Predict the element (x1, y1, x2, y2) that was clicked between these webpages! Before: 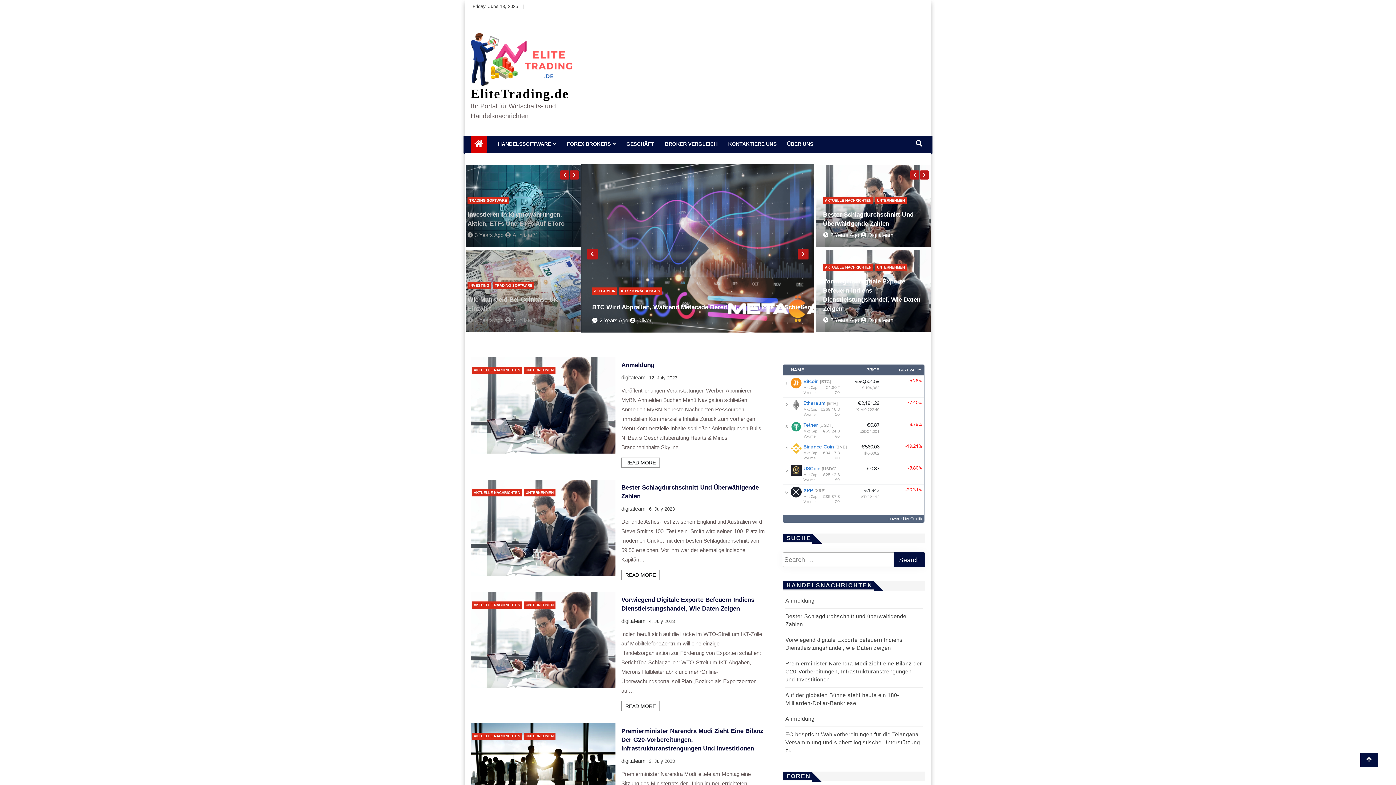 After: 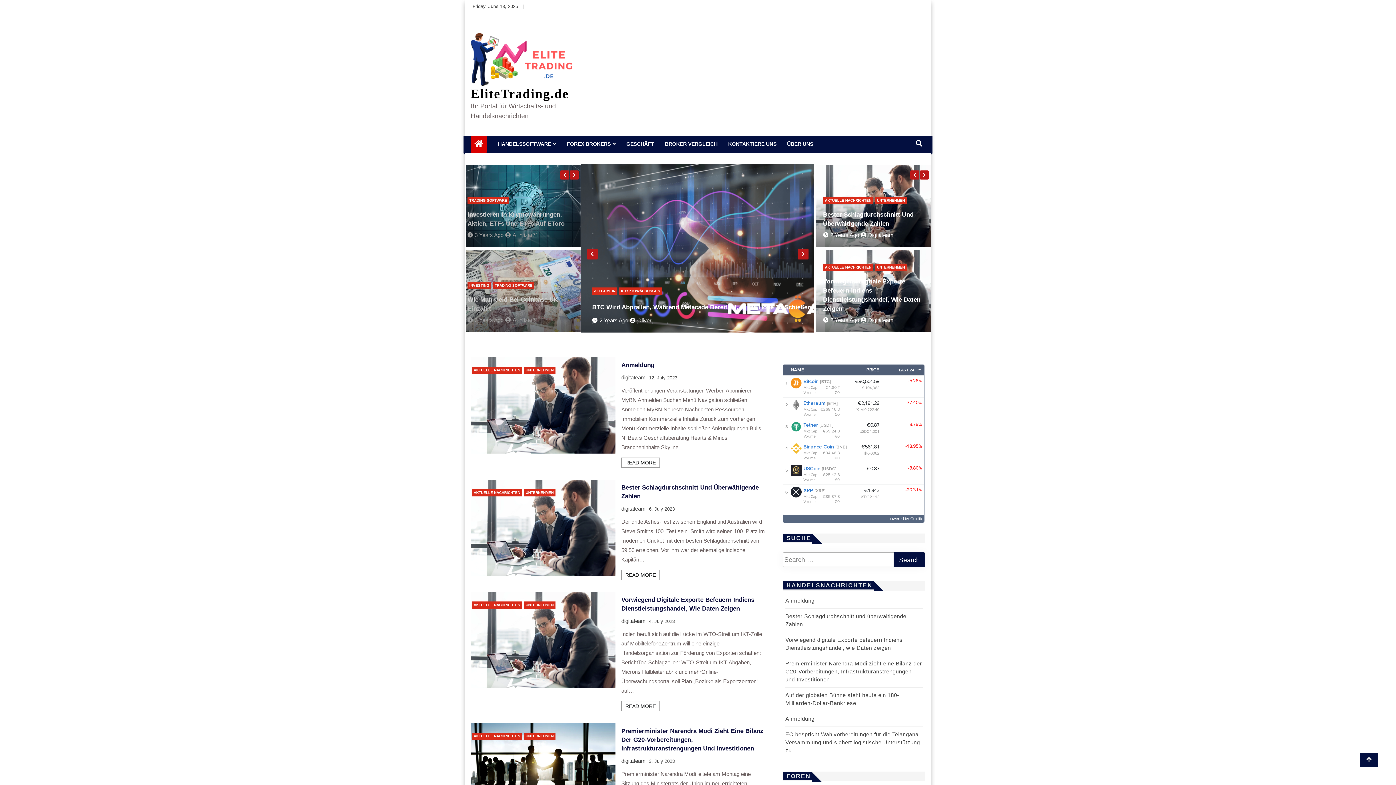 Action: bbox: (470, 22, 481, 33)